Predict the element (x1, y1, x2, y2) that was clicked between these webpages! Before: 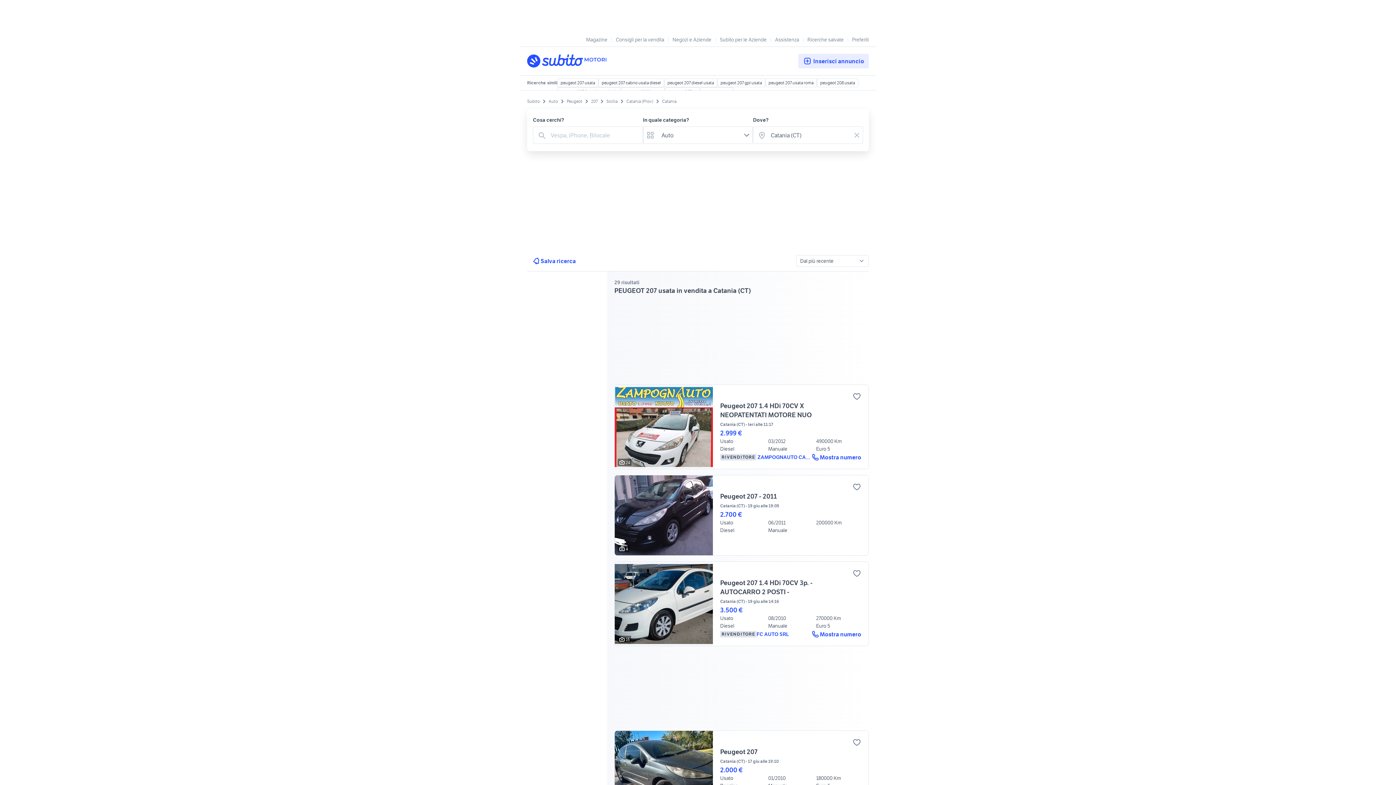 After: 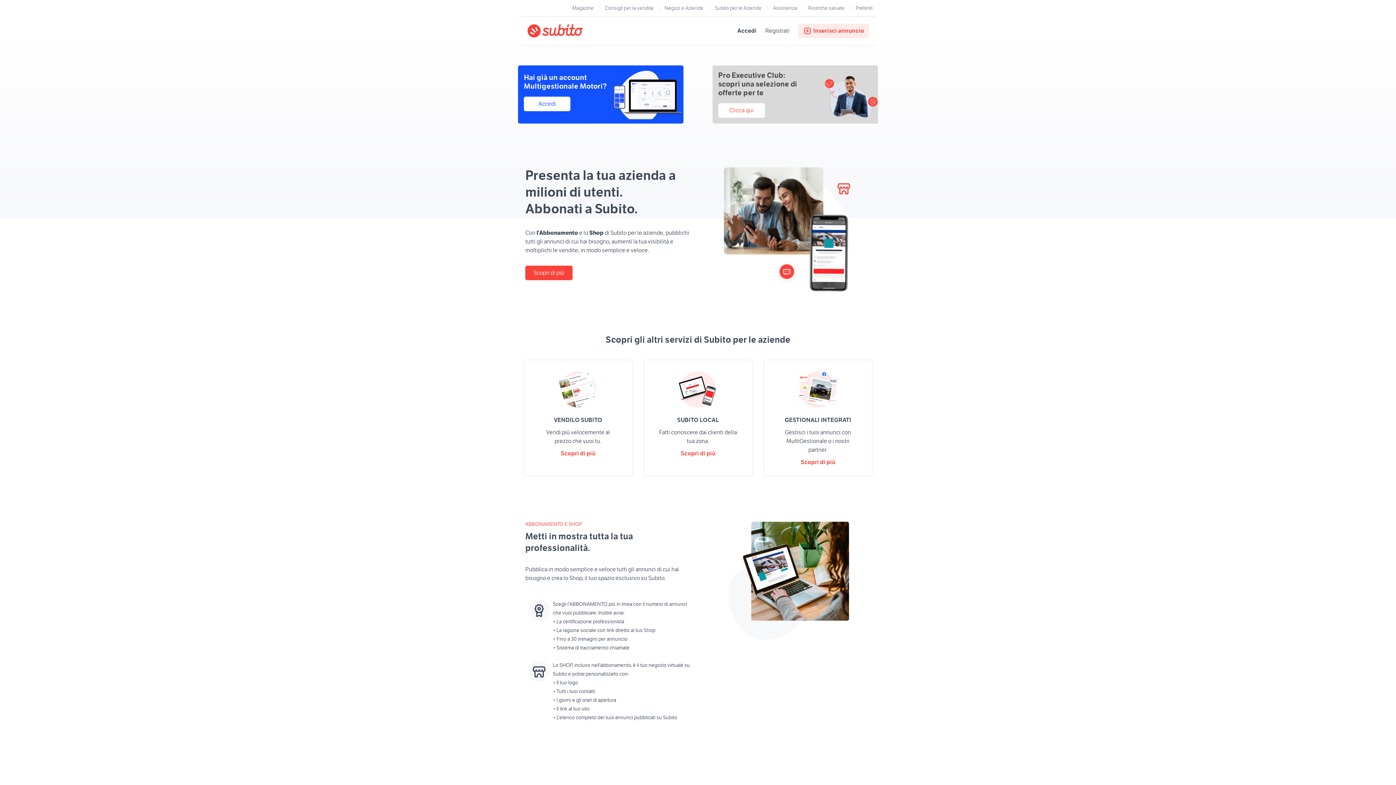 Action: bbox: (720, 35, 766, 42) label: Subito per le Aziende